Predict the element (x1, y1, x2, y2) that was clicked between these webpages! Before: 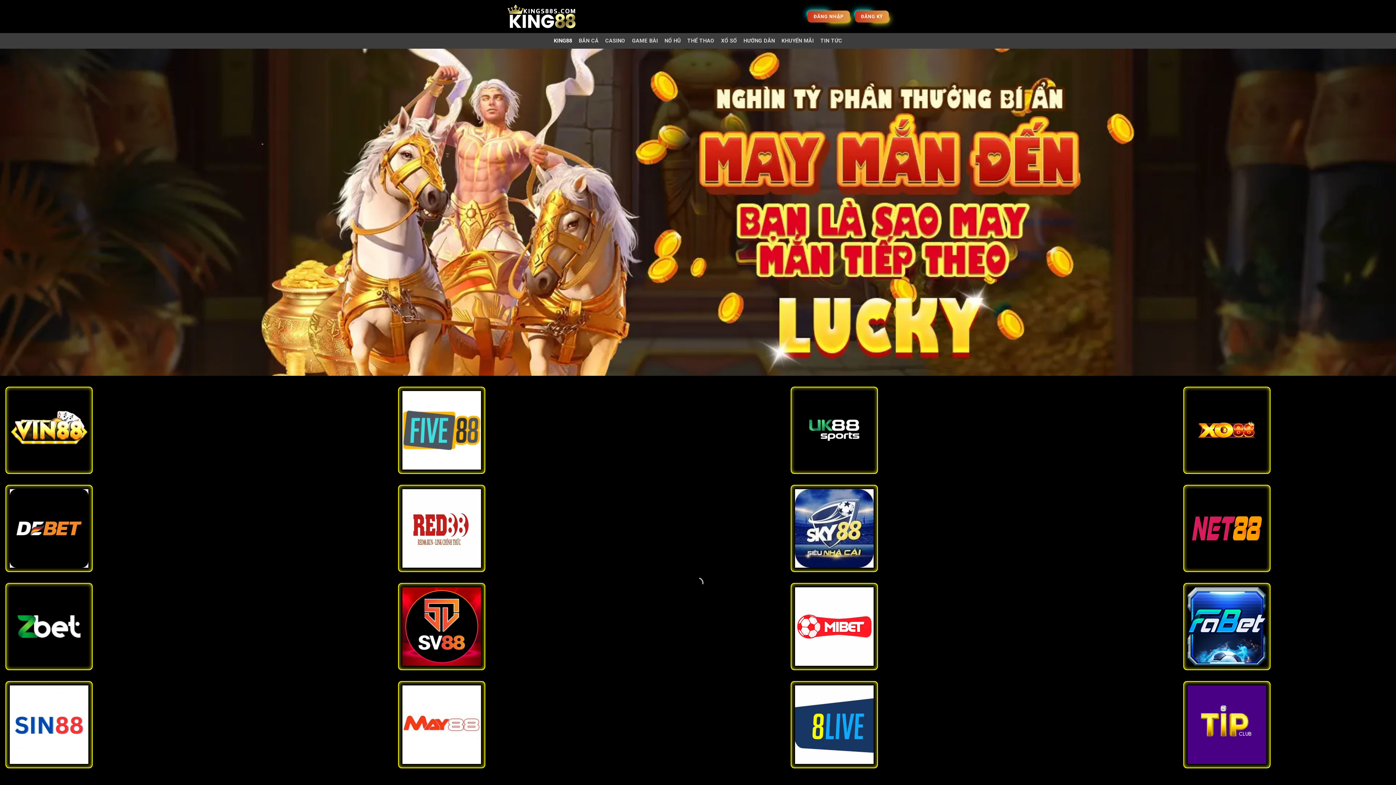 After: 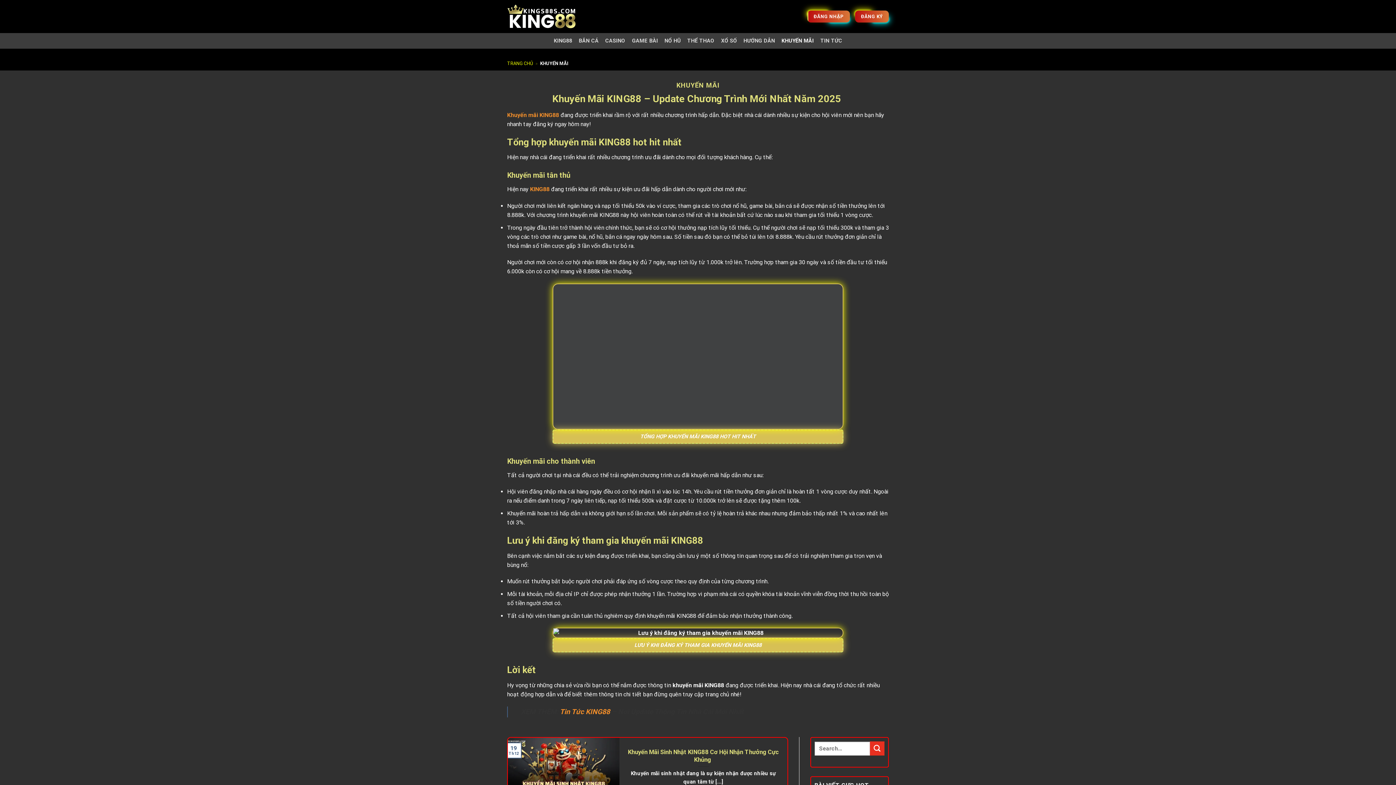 Action: label: KHUYẾN MÃI bbox: (781, 34, 814, 47)